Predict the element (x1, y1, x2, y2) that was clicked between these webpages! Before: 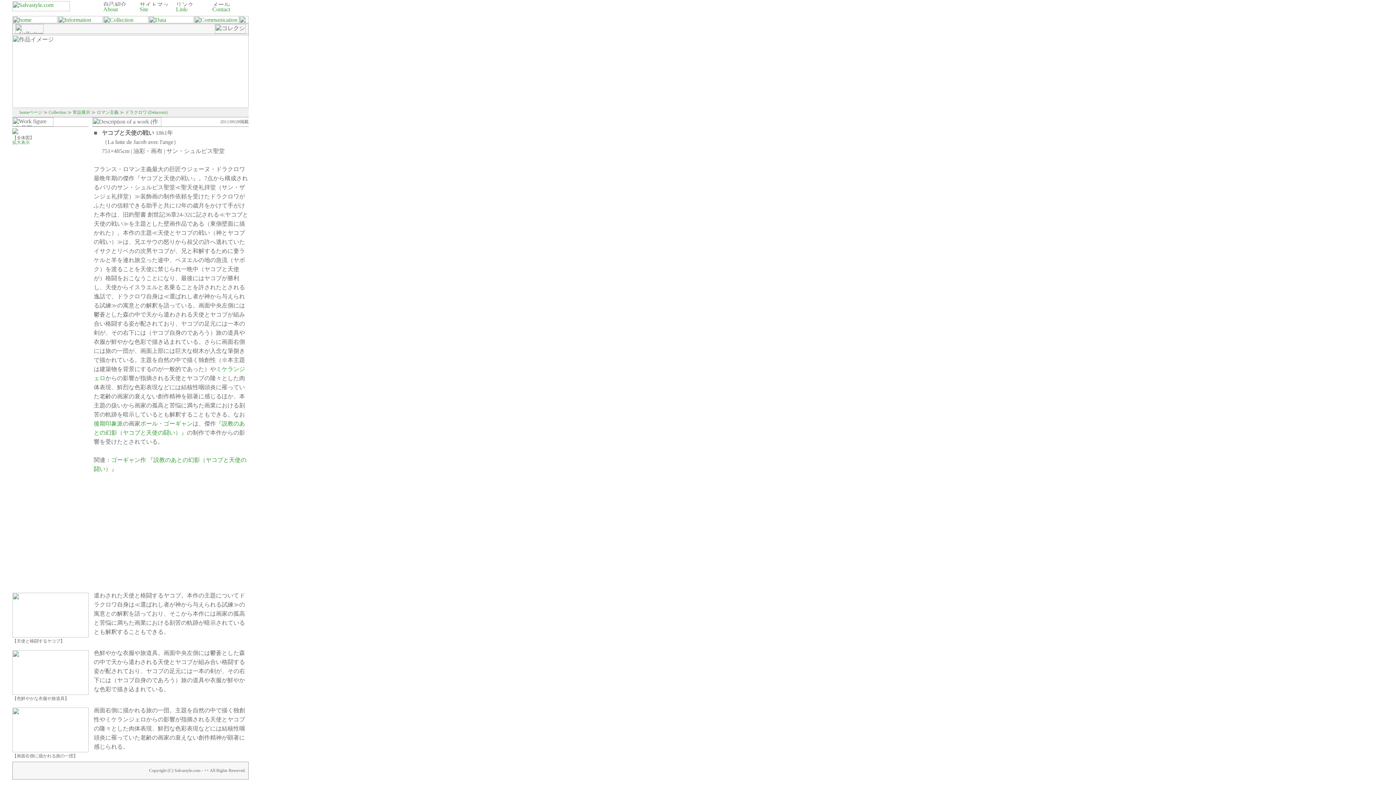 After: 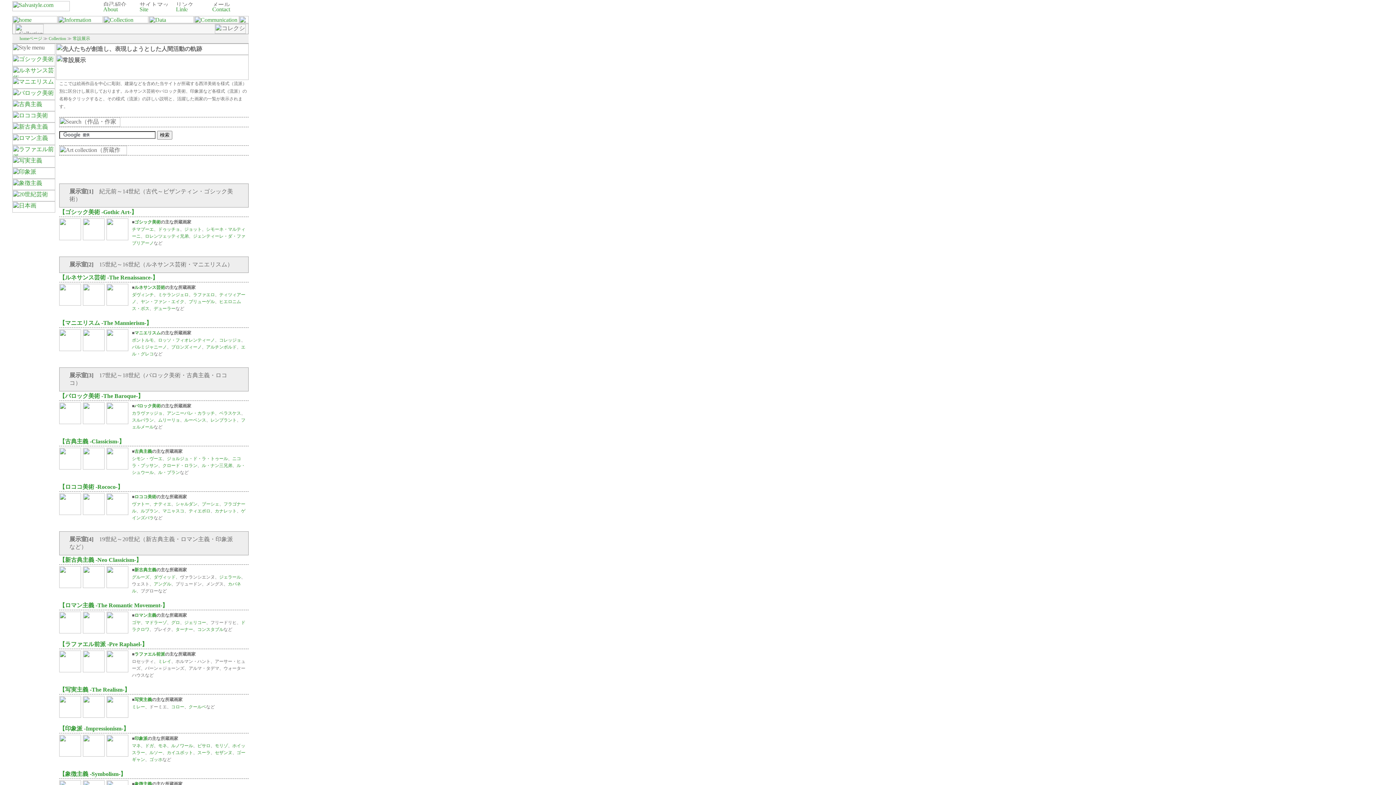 Action: bbox: (72, 109, 90, 114) label: 常設展示